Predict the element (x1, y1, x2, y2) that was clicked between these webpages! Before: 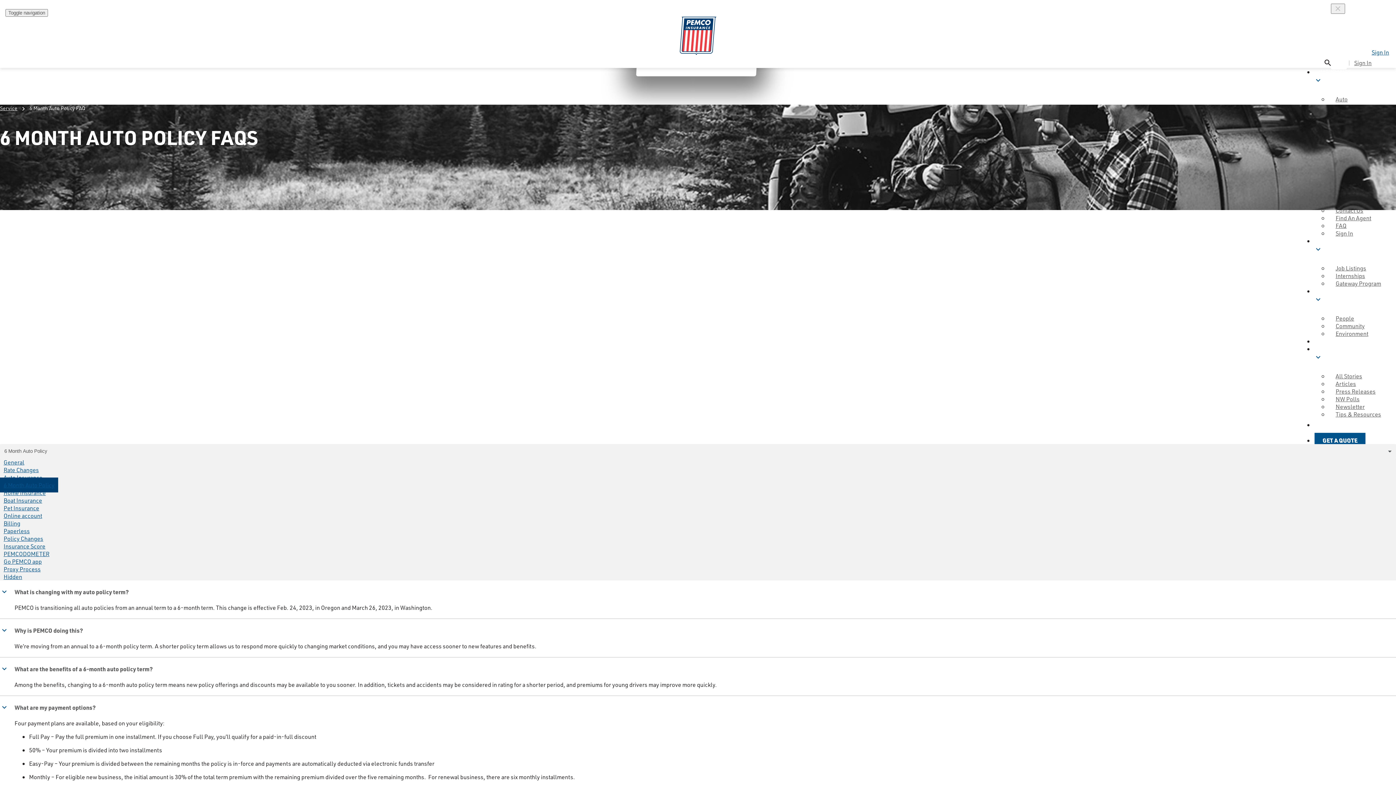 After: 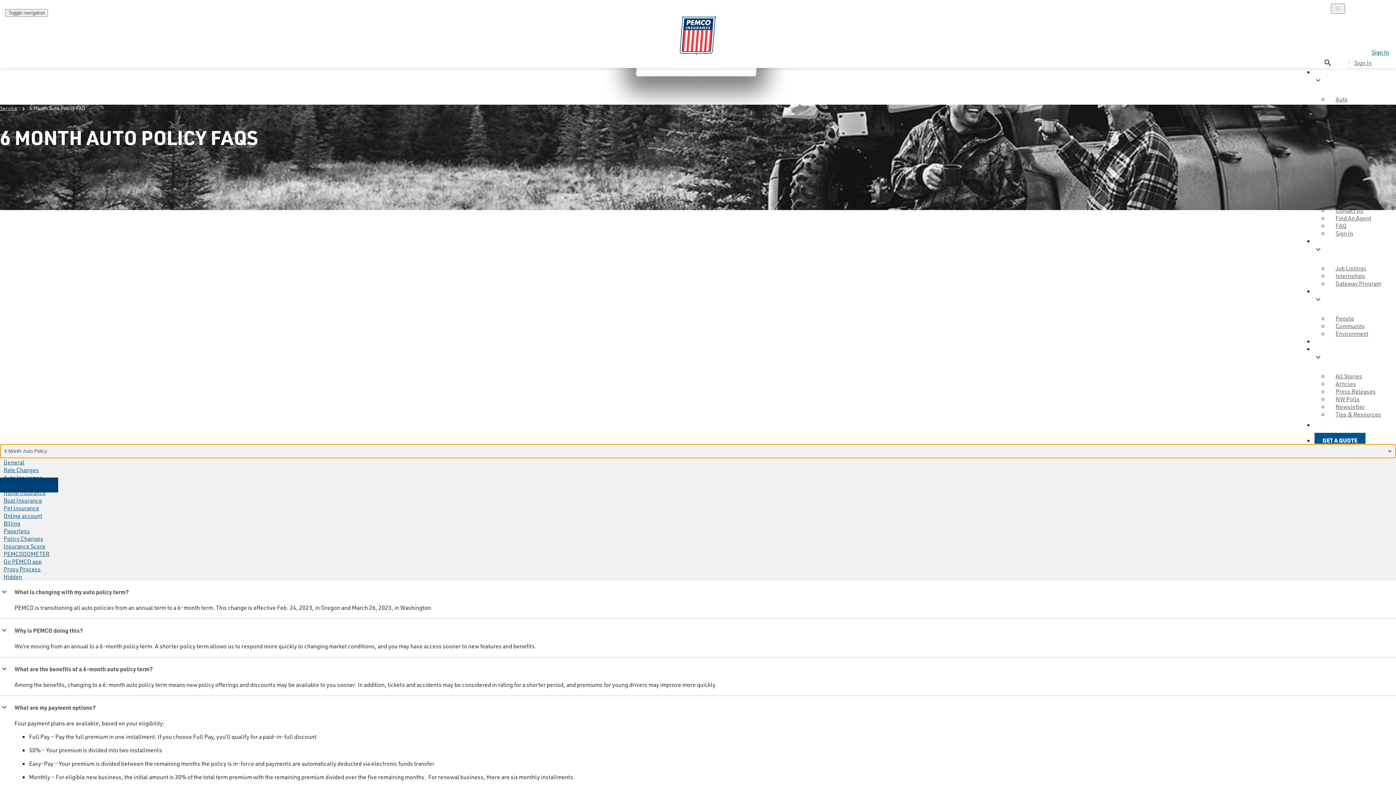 Action: label: 6 Month Auto Policy bbox: (0, 444, 1396, 458)